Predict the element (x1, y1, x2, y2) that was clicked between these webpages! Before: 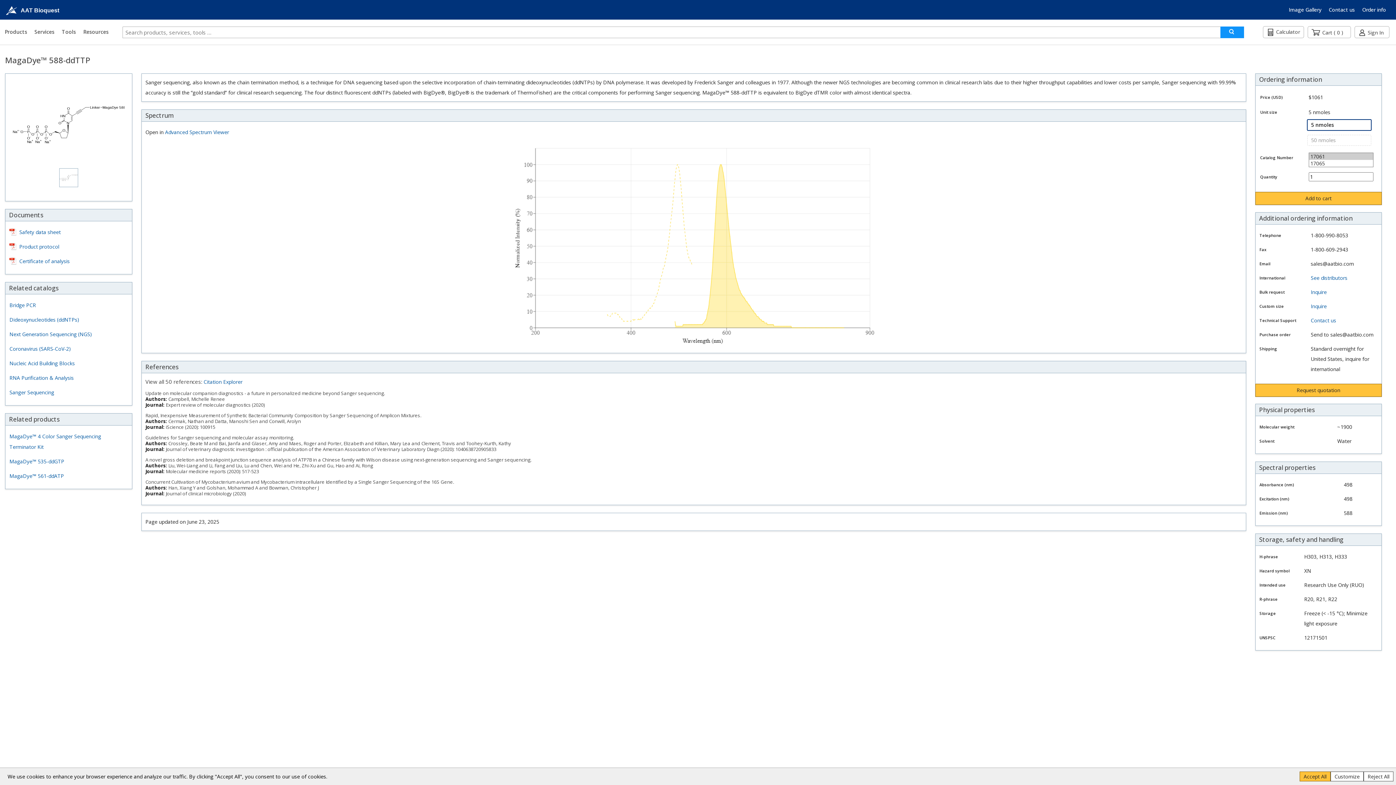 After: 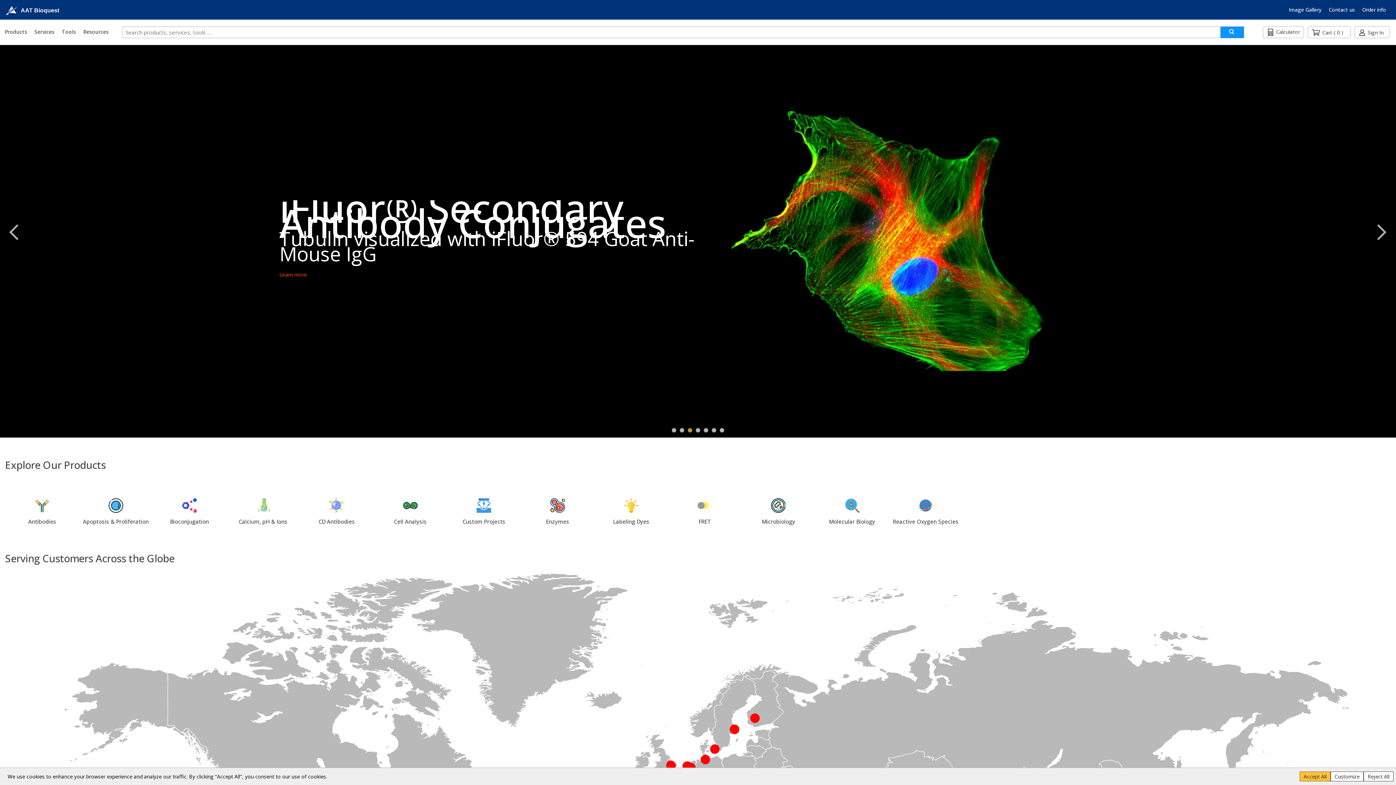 Action: bbox: (6, 5, 59, 12) label: AAT Bioquest